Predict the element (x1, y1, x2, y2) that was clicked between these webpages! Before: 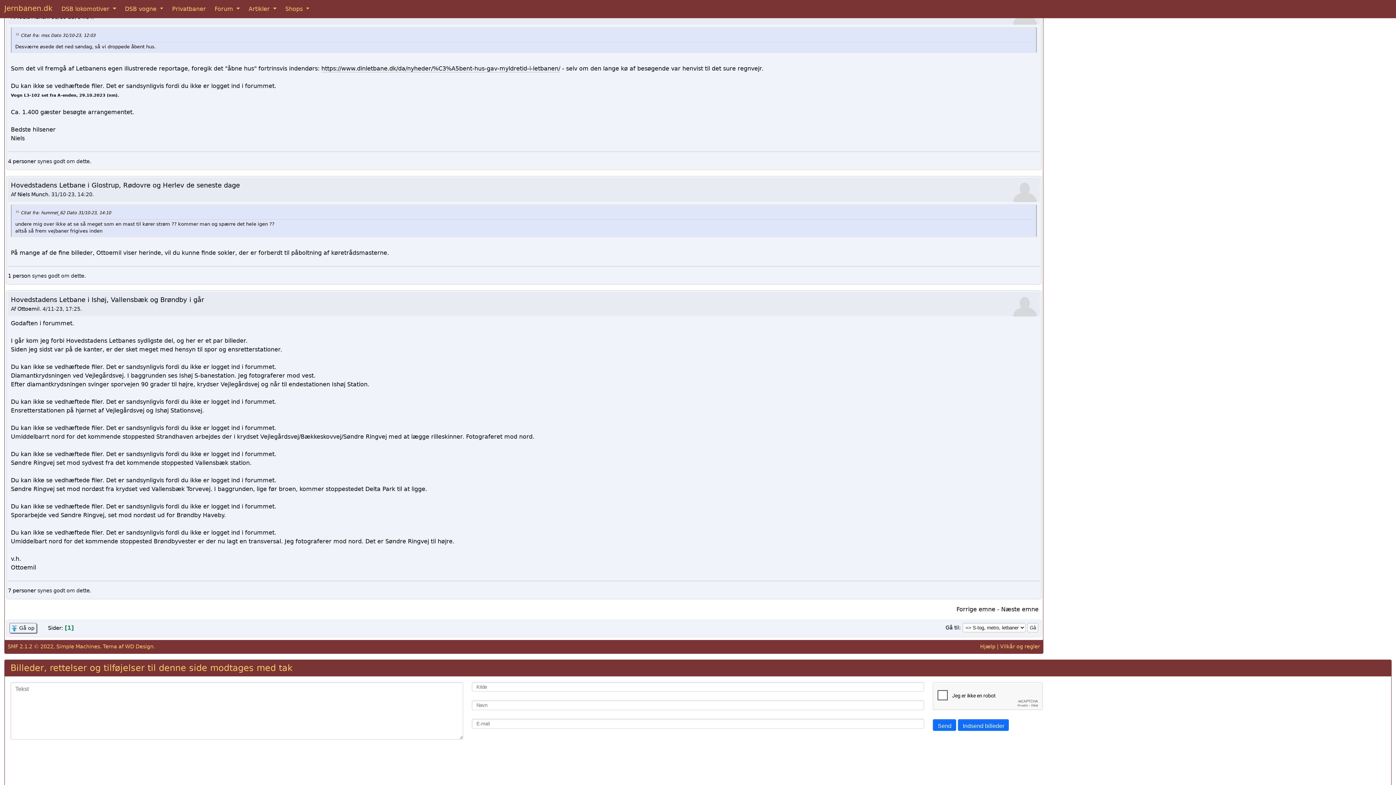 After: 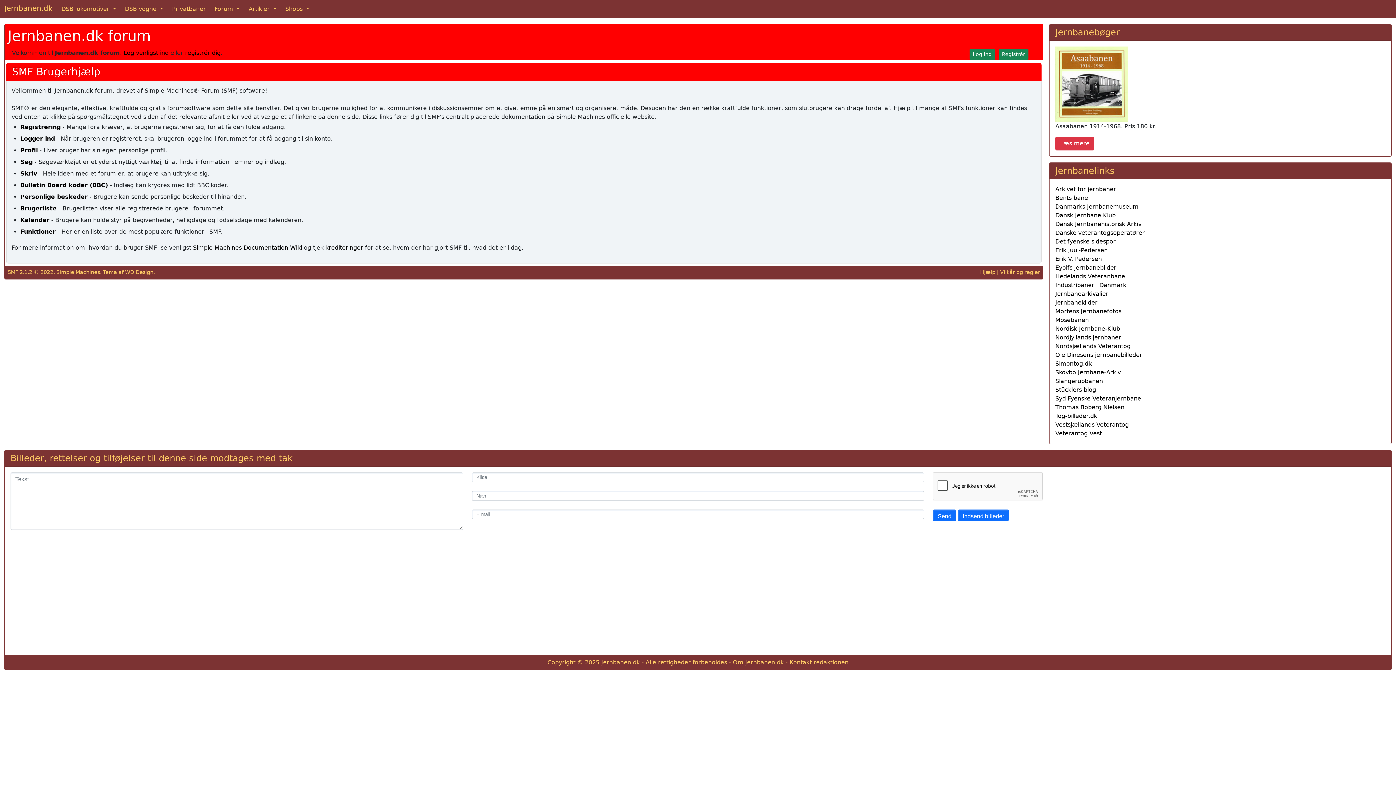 Action: label: Hjælp bbox: (980, 643, 995, 649)